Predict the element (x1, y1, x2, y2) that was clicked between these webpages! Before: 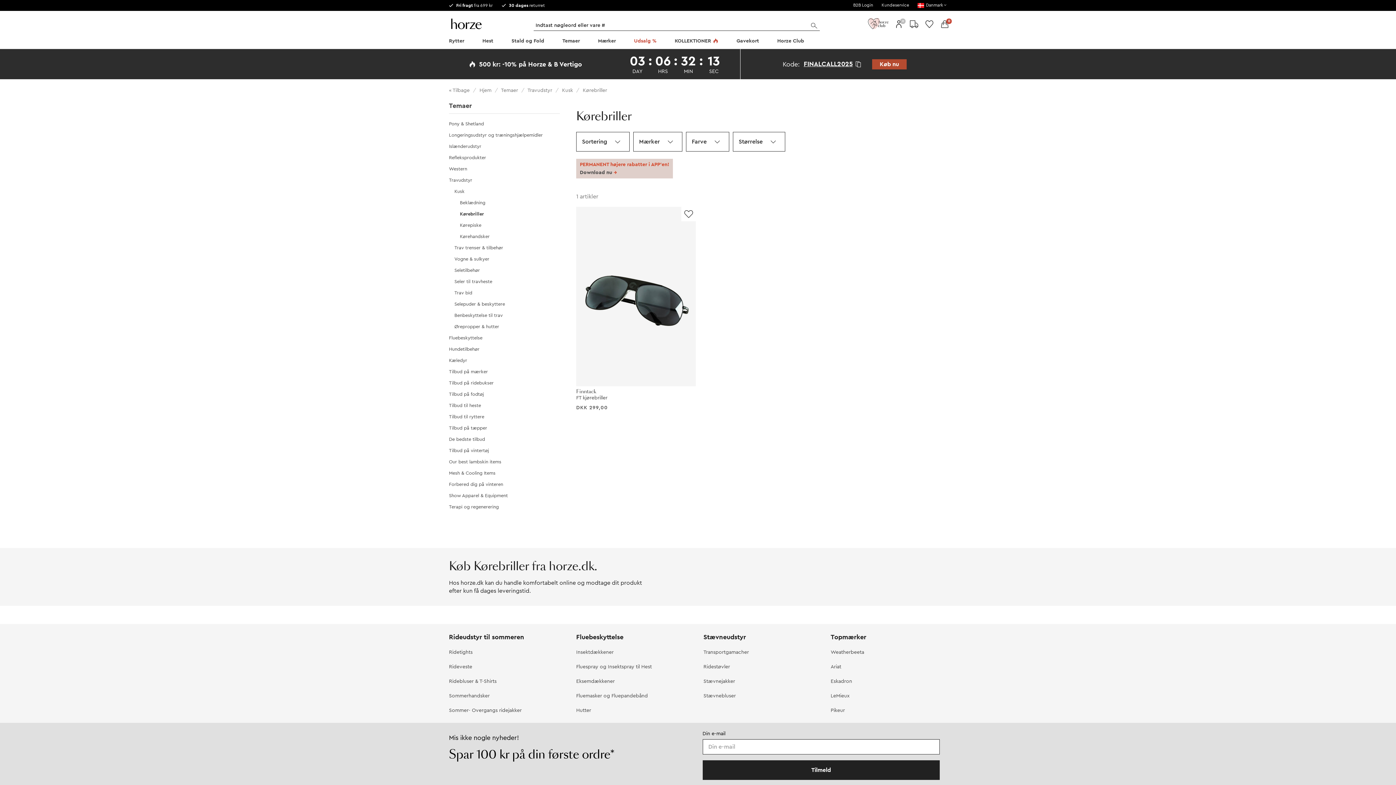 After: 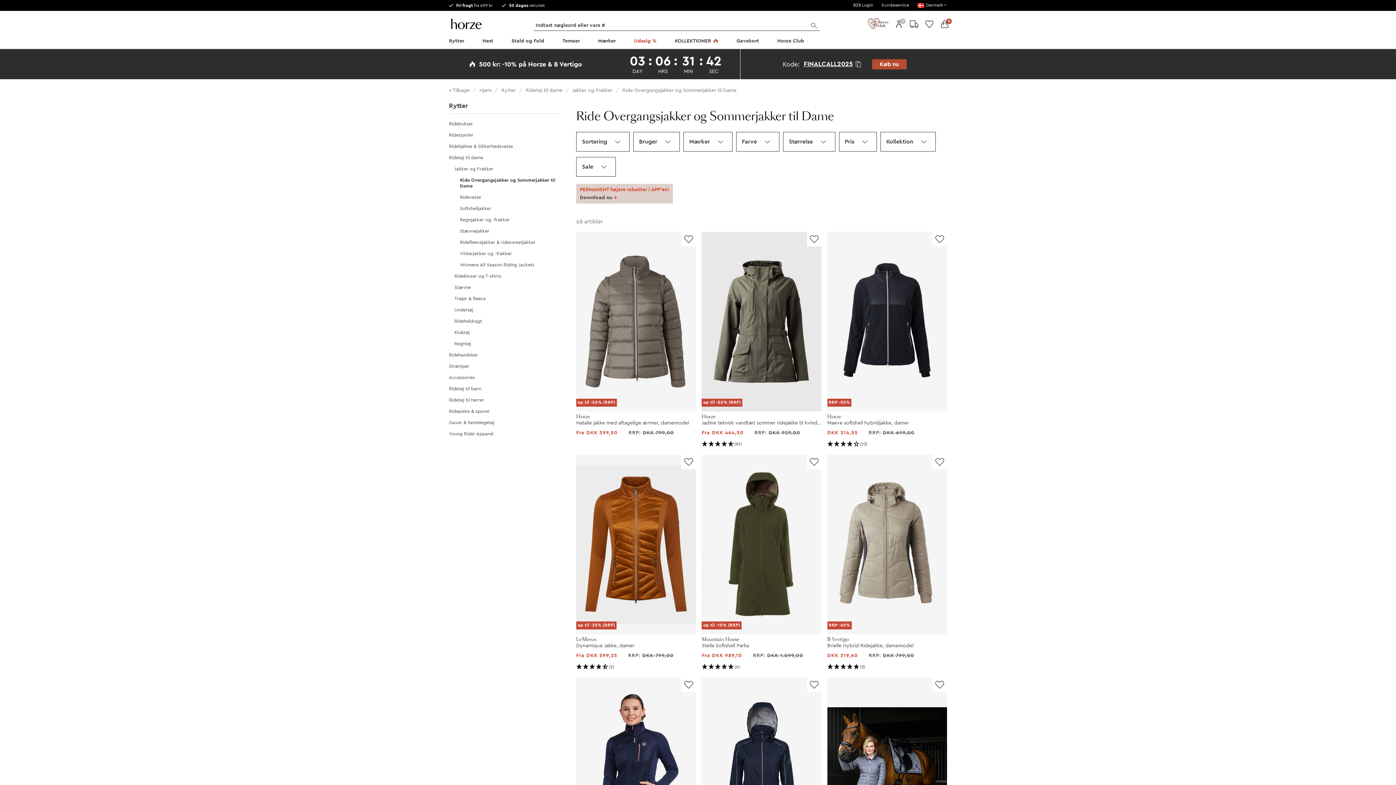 Action: bbox: (449, 708, 521, 713) label: Sommer- Overgangs ridejakker